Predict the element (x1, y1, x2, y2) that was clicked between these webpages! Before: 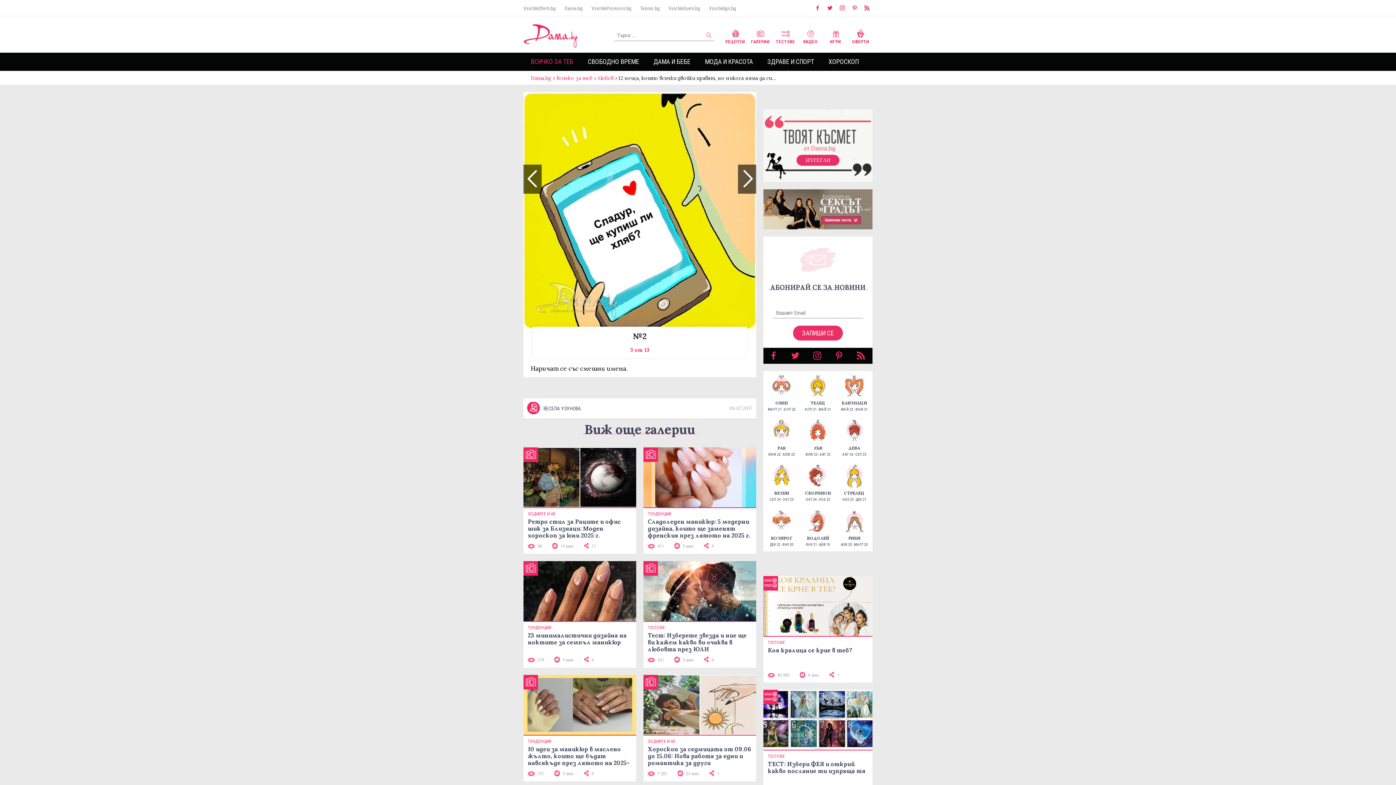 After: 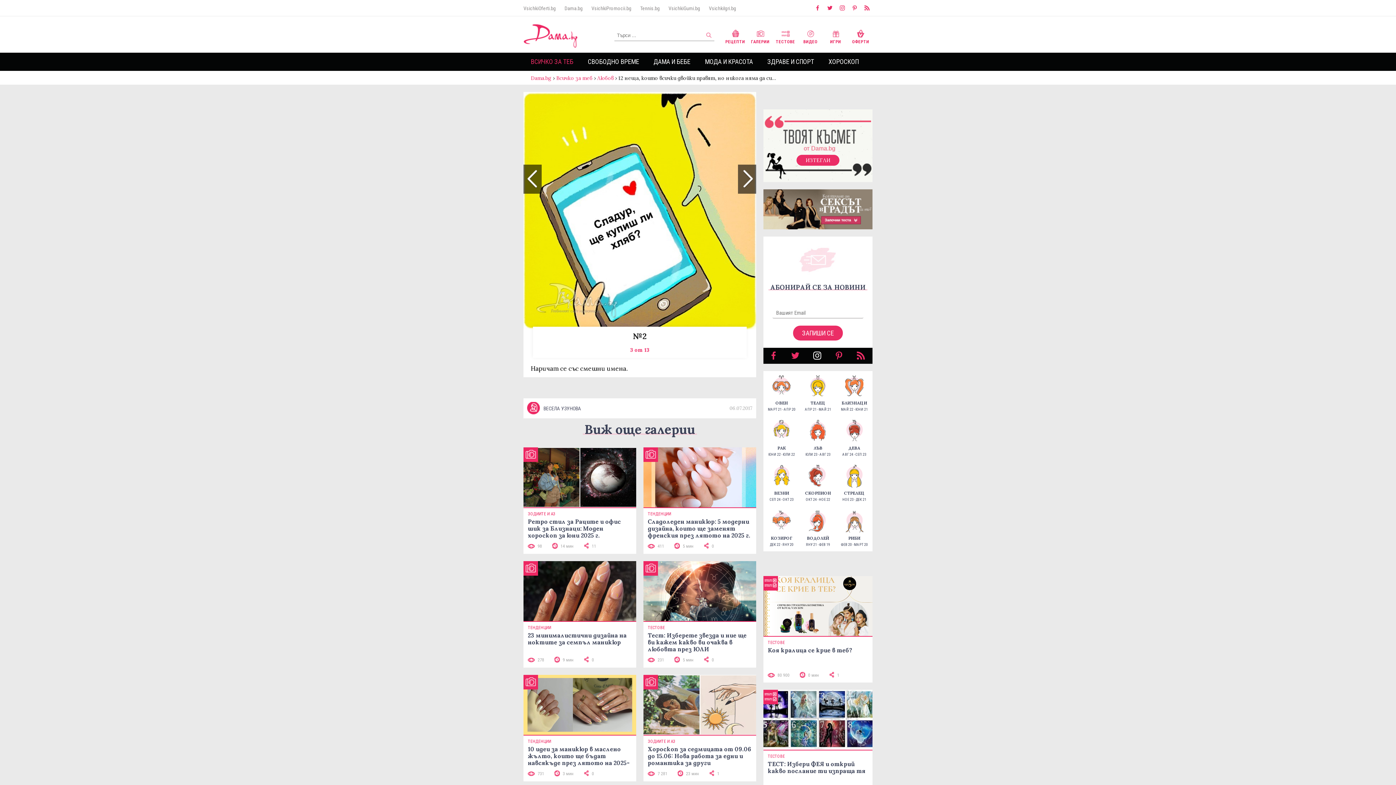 Action: bbox: (812, 351, 822, 361)